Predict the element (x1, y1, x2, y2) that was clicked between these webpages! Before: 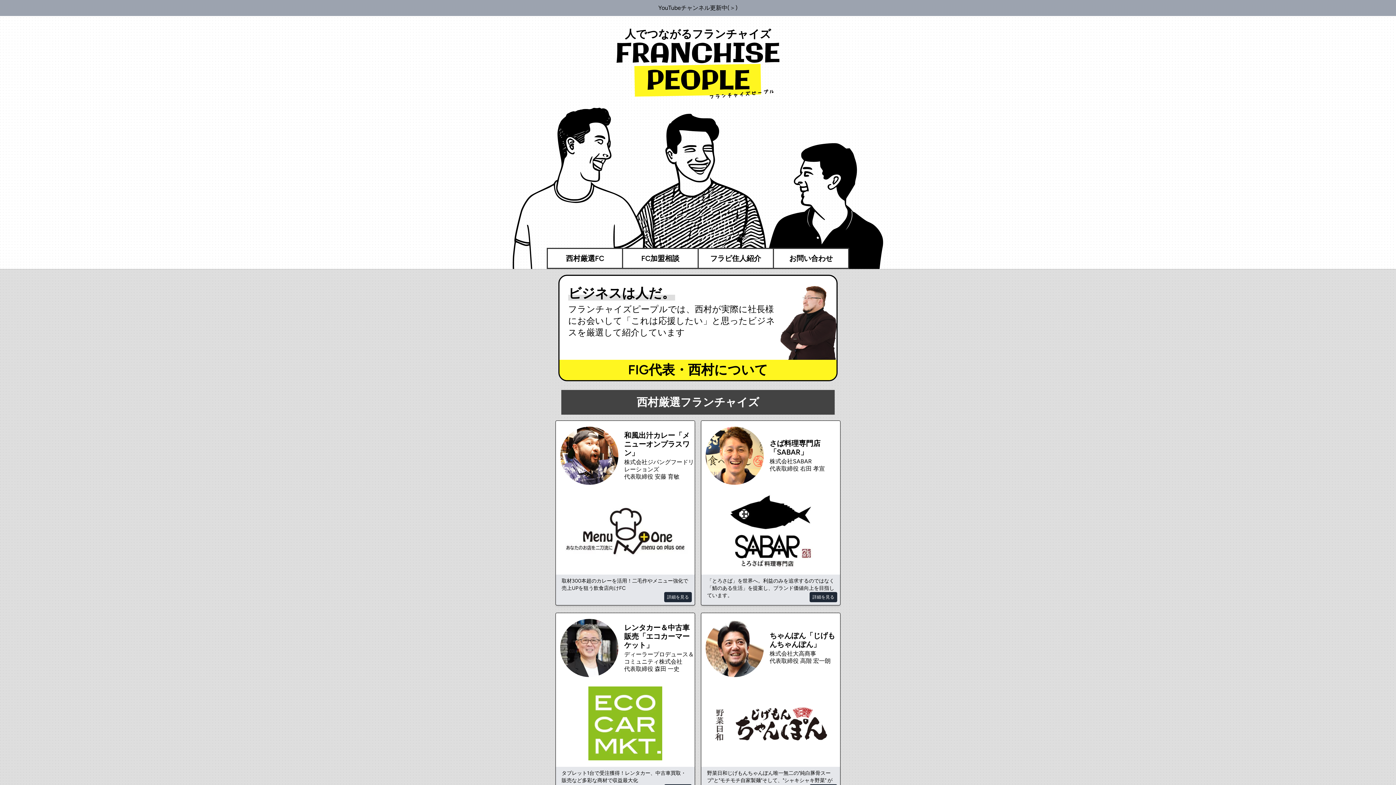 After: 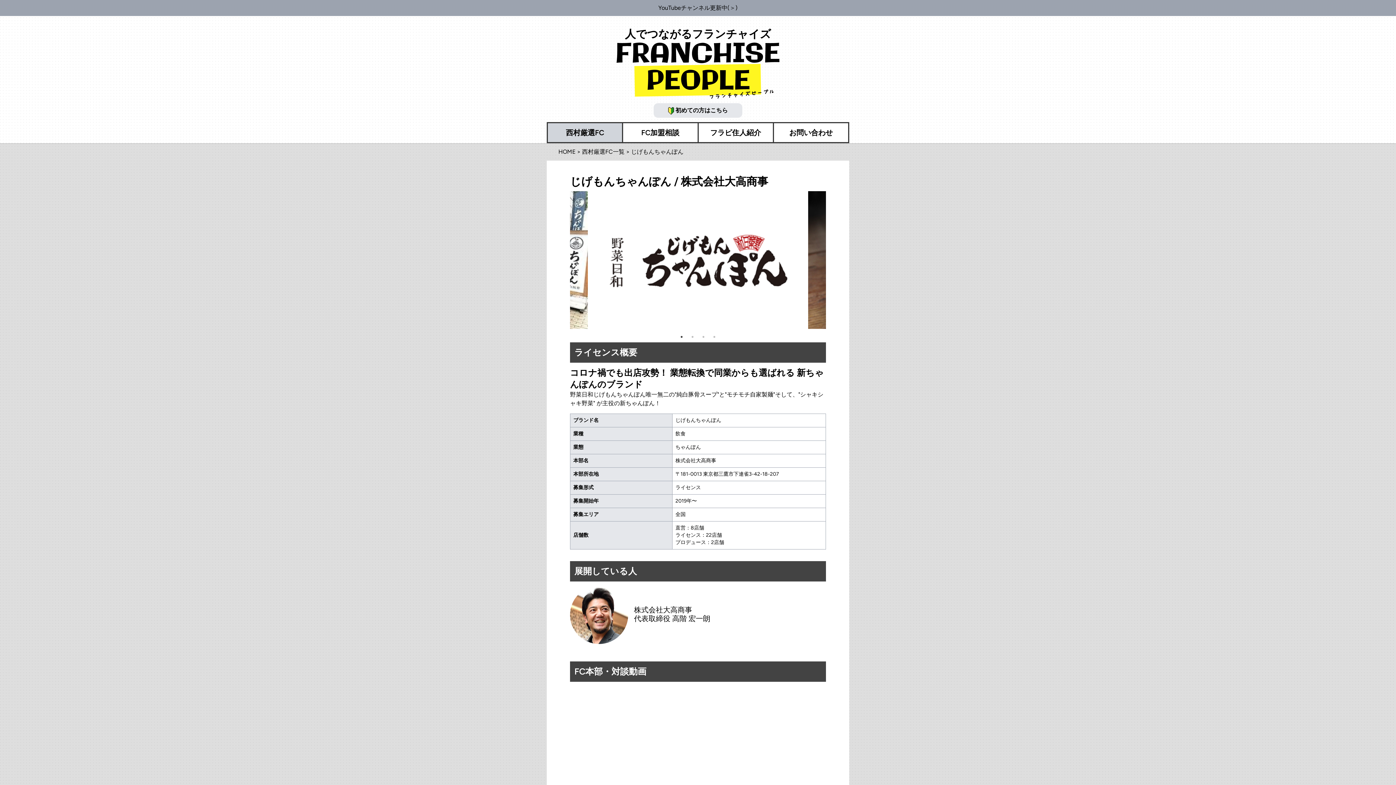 Action: label: ちゃんぽん「じげもんちゃんぽん」
株式会社大高商事
代表取締役 高階 宏一朗
野菜日和じげもんちゃんぽん唯一無二の"純白豚骨スープ"と"モチモチ自家製麺"そして、"シャキシャキ野菜" が主役の新(...)
詳細を見る bbox: (701, 613, 840, 797)